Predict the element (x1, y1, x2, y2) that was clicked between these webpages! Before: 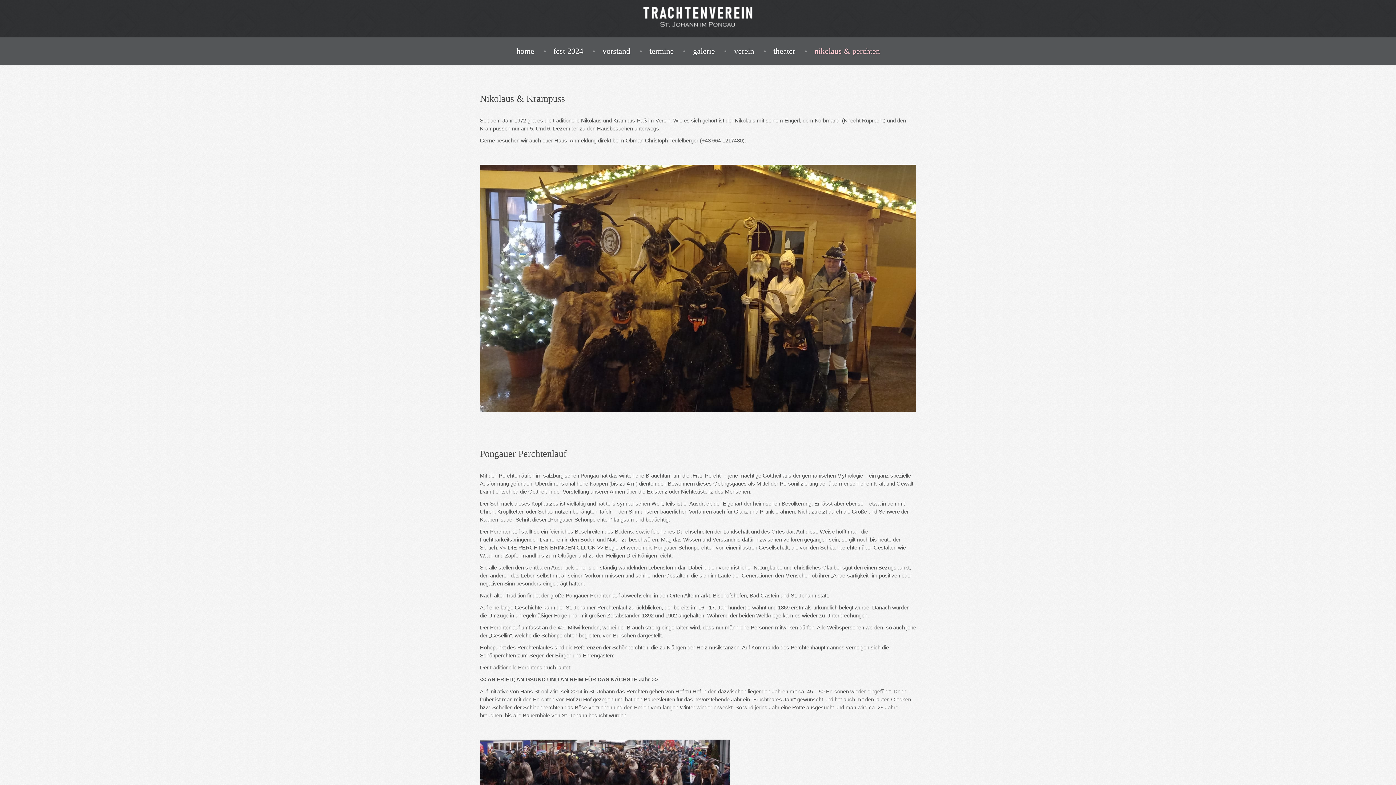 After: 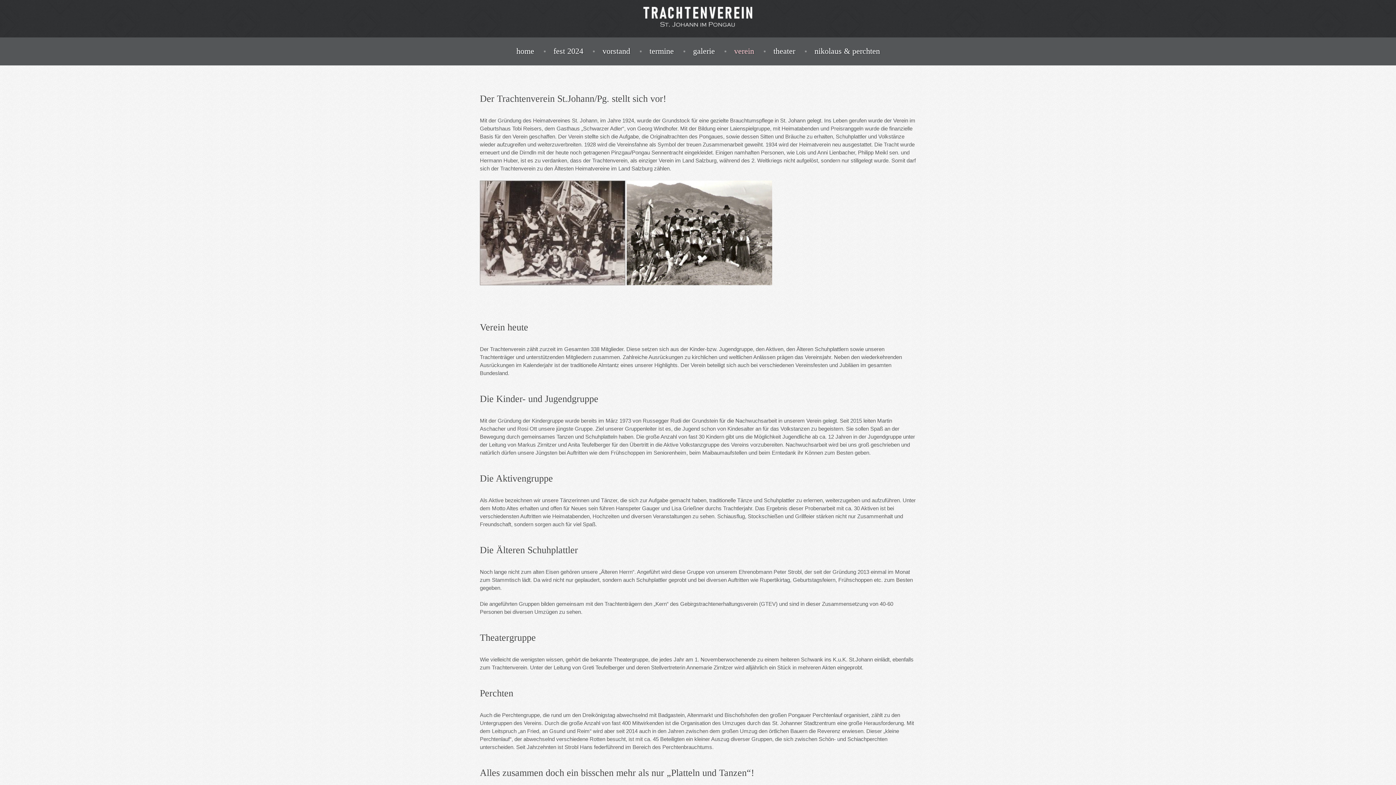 Action: label: verein bbox: (734, 46, 754, 55)